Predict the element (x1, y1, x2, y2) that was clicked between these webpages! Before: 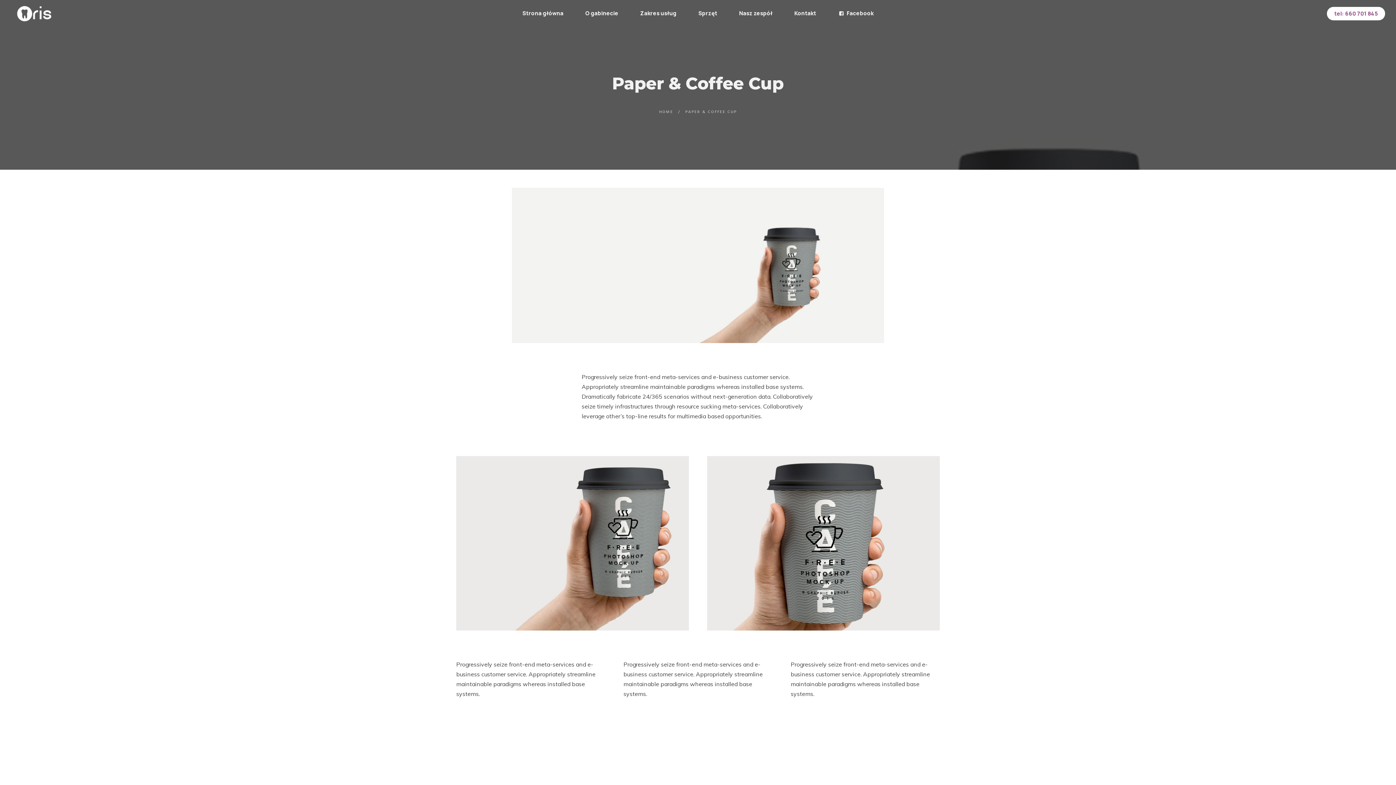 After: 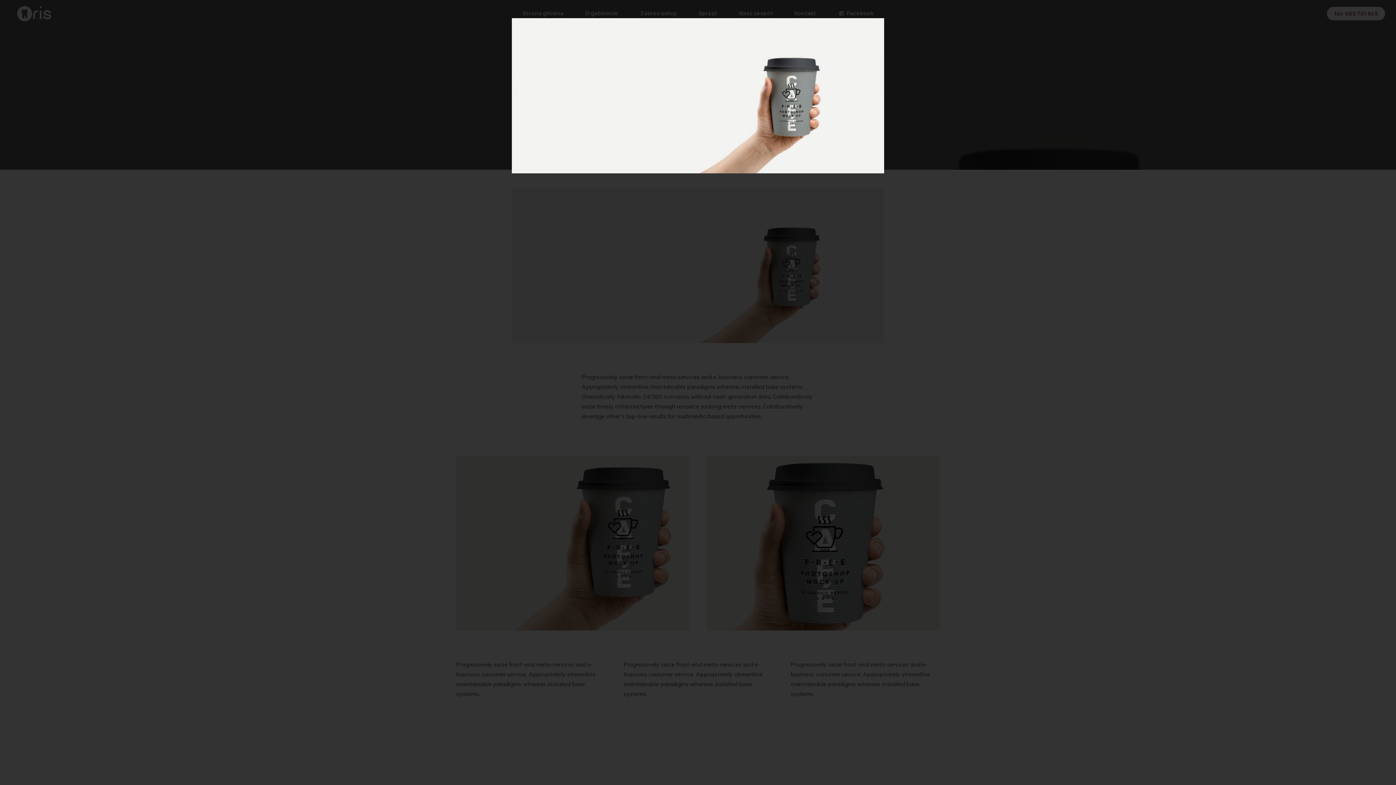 Action: bbox: (480, 736, 916, 742)